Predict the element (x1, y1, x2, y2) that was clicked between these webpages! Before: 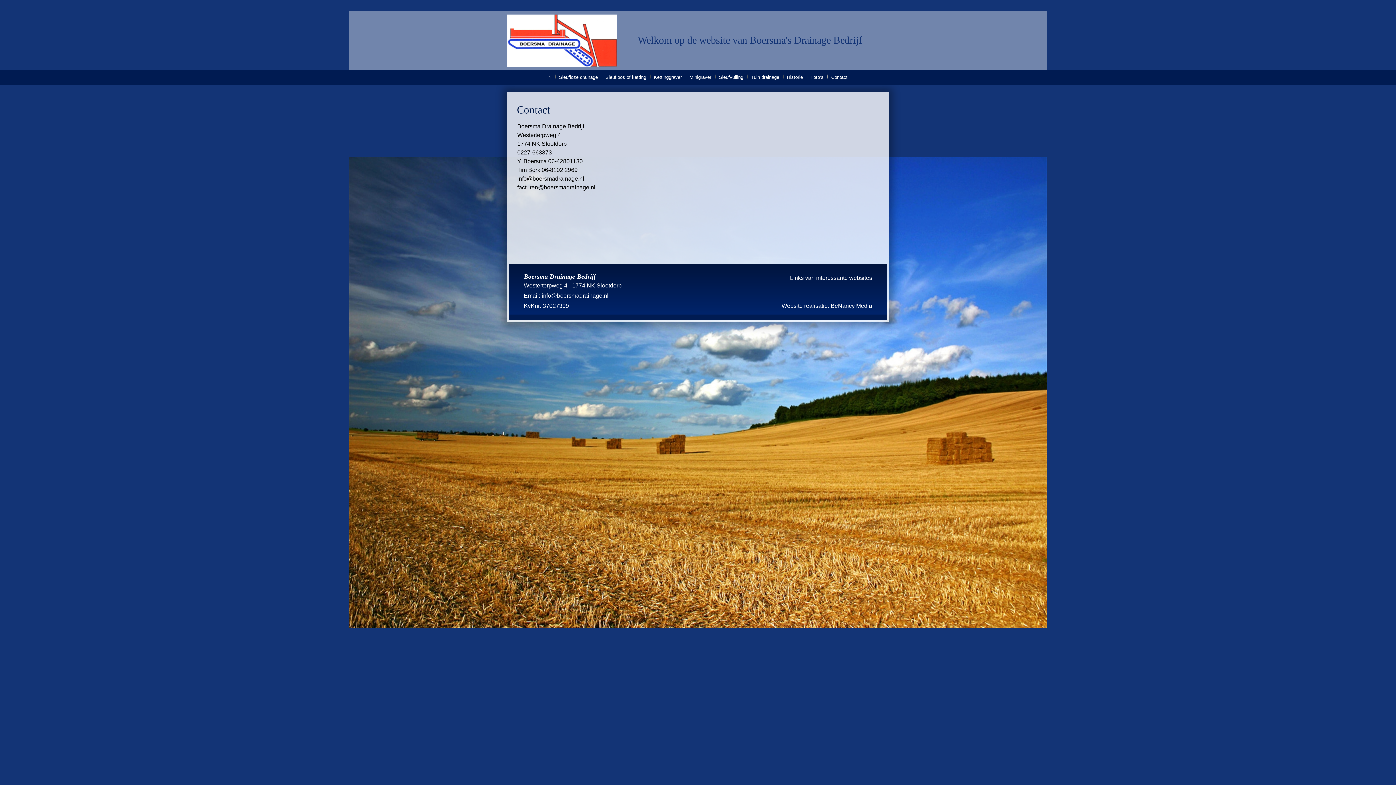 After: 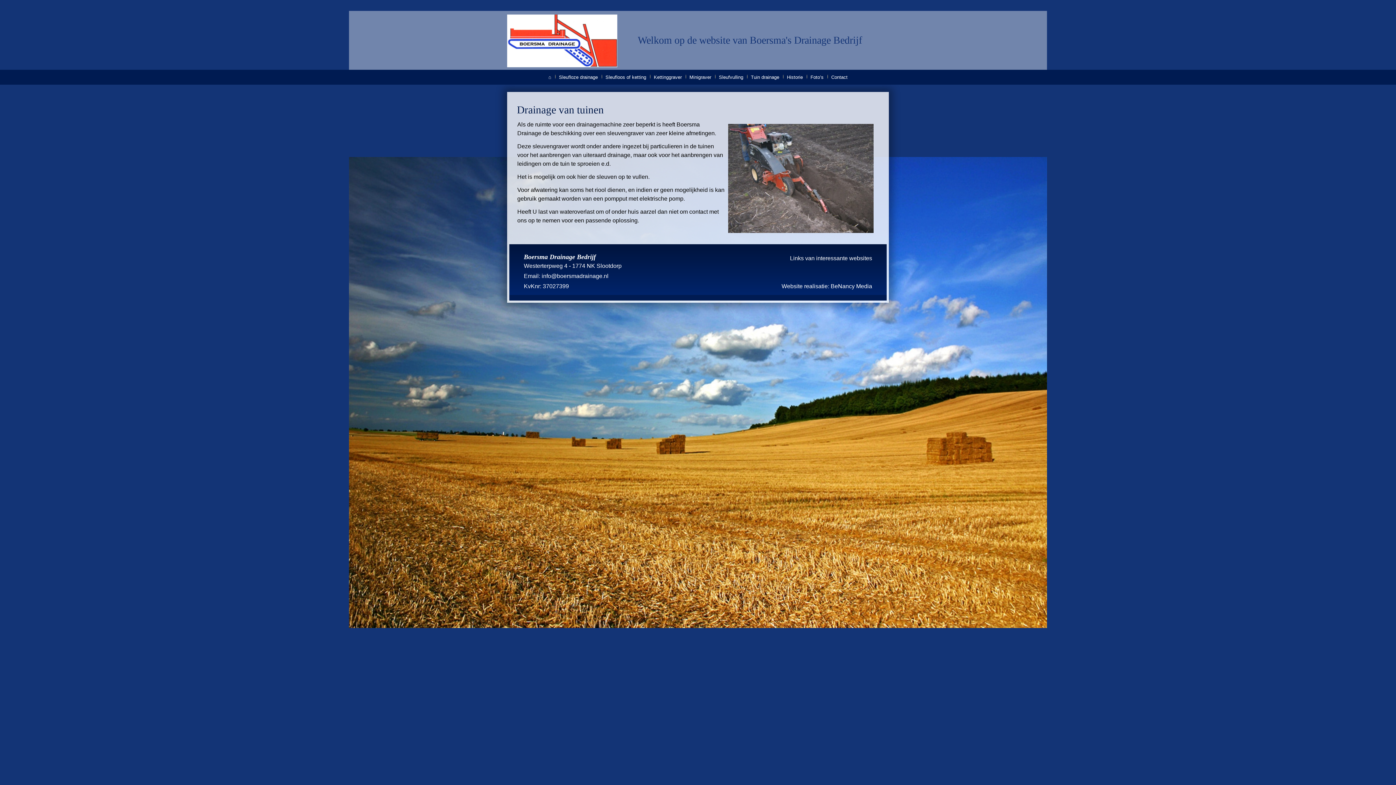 Action: label: Tuin drainage bbox: (748, 72, 782, 81)